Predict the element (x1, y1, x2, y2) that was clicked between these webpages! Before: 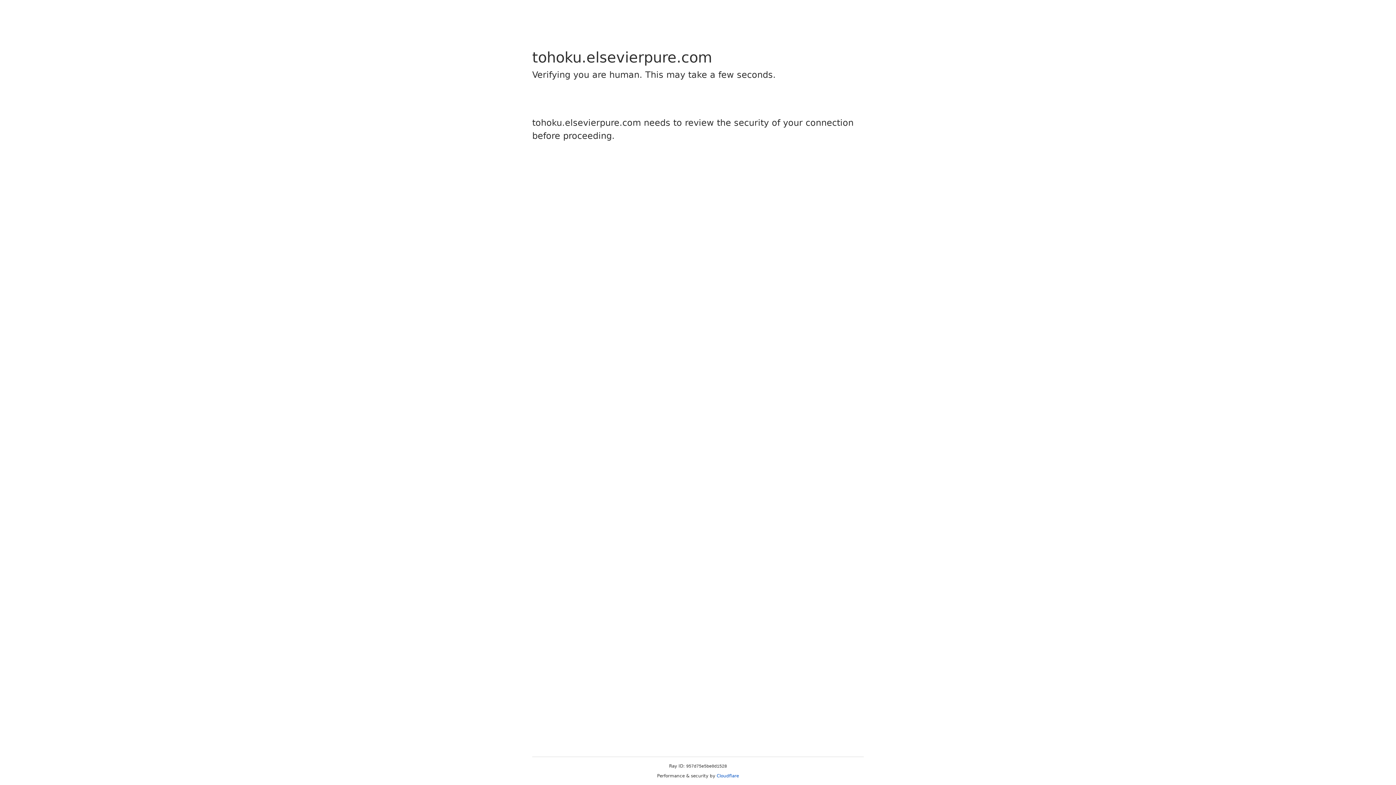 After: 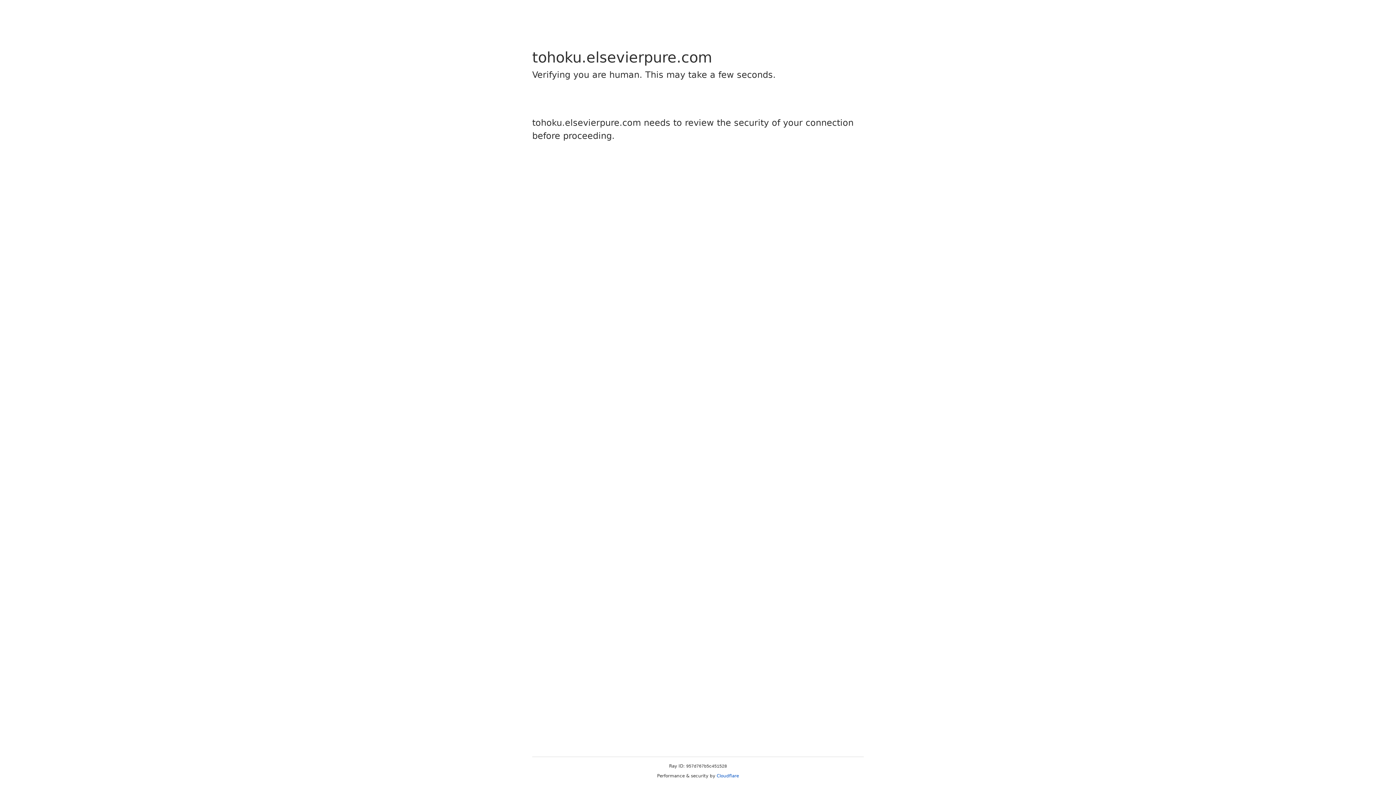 Action: bbox: (716, 773, 739, 778) label: Cloudflare